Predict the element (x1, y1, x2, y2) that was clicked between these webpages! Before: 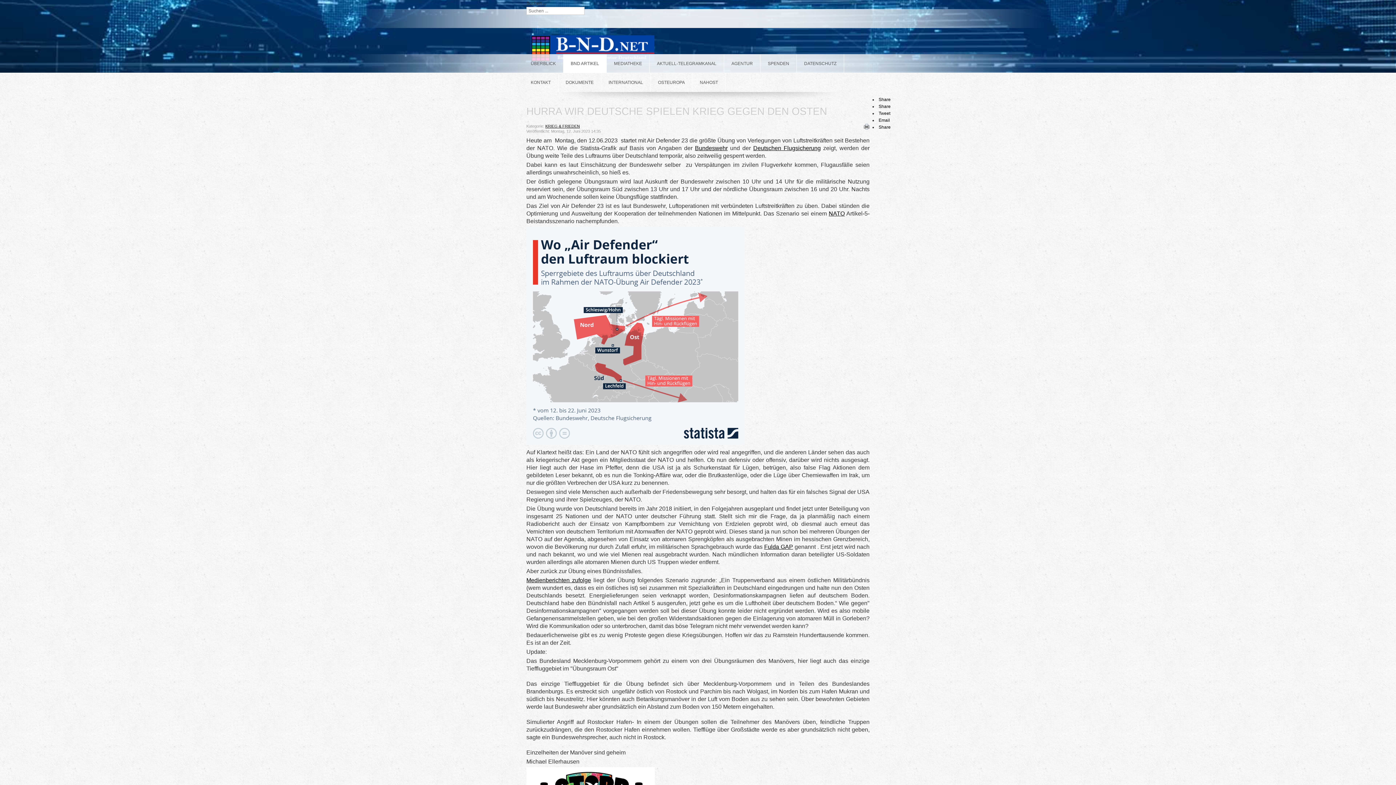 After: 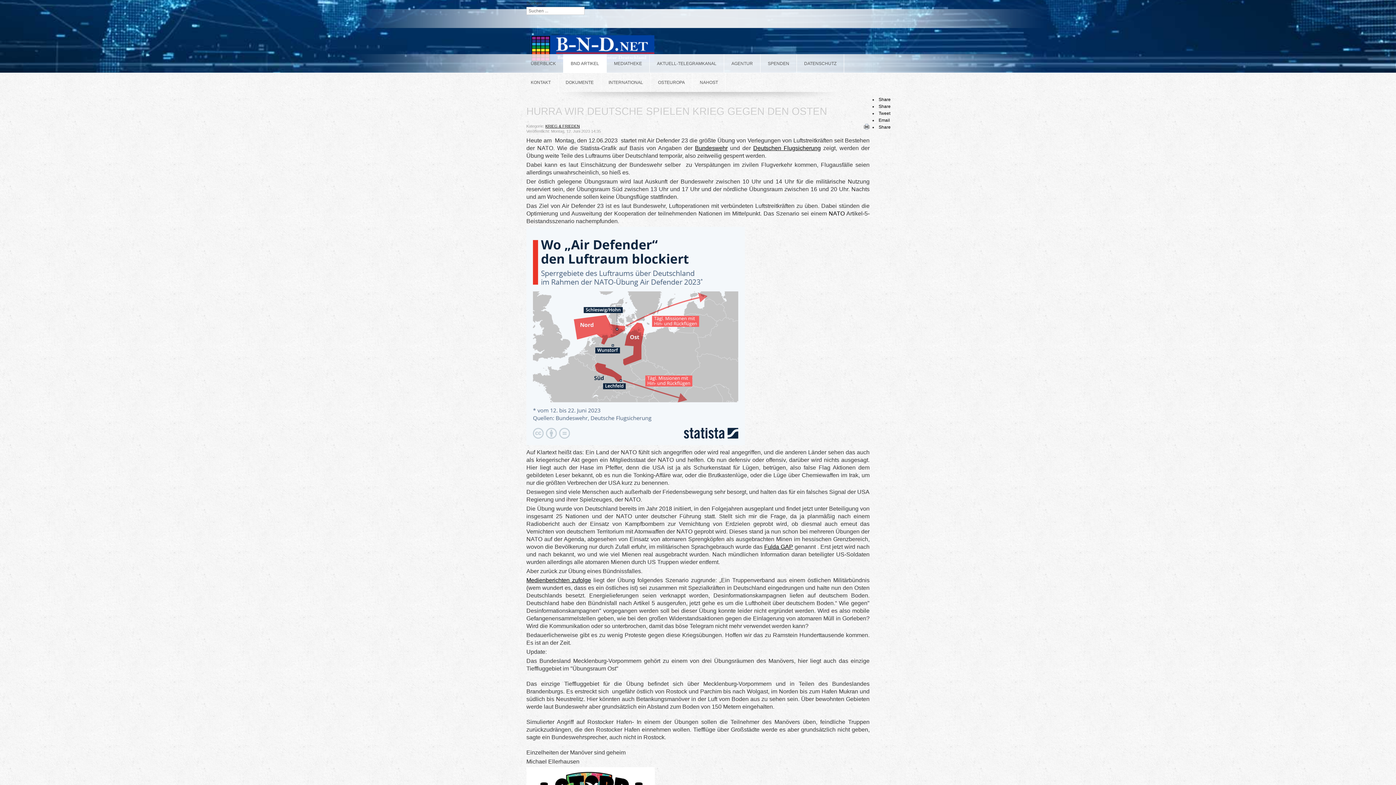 Action: bbox: (828, 210, 844, 216) label: NATO